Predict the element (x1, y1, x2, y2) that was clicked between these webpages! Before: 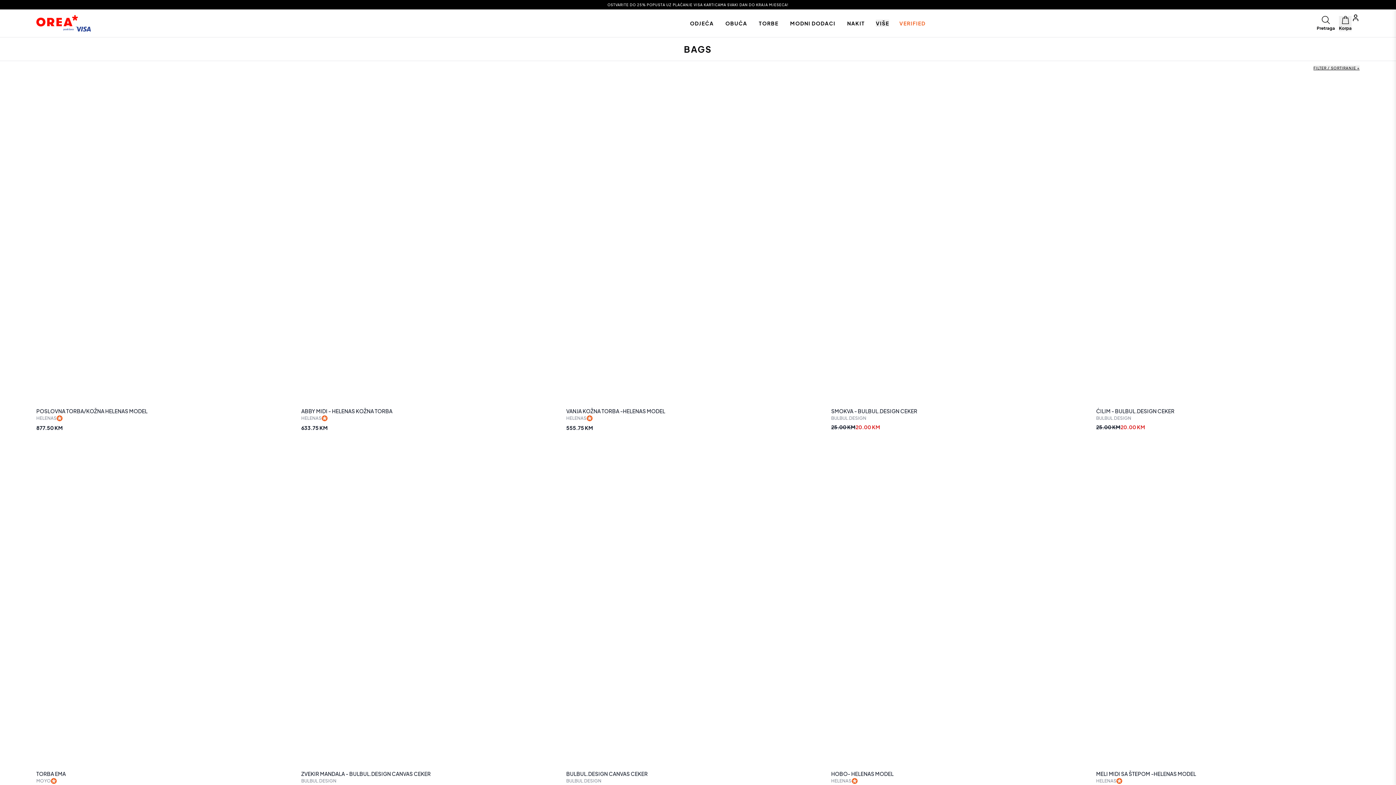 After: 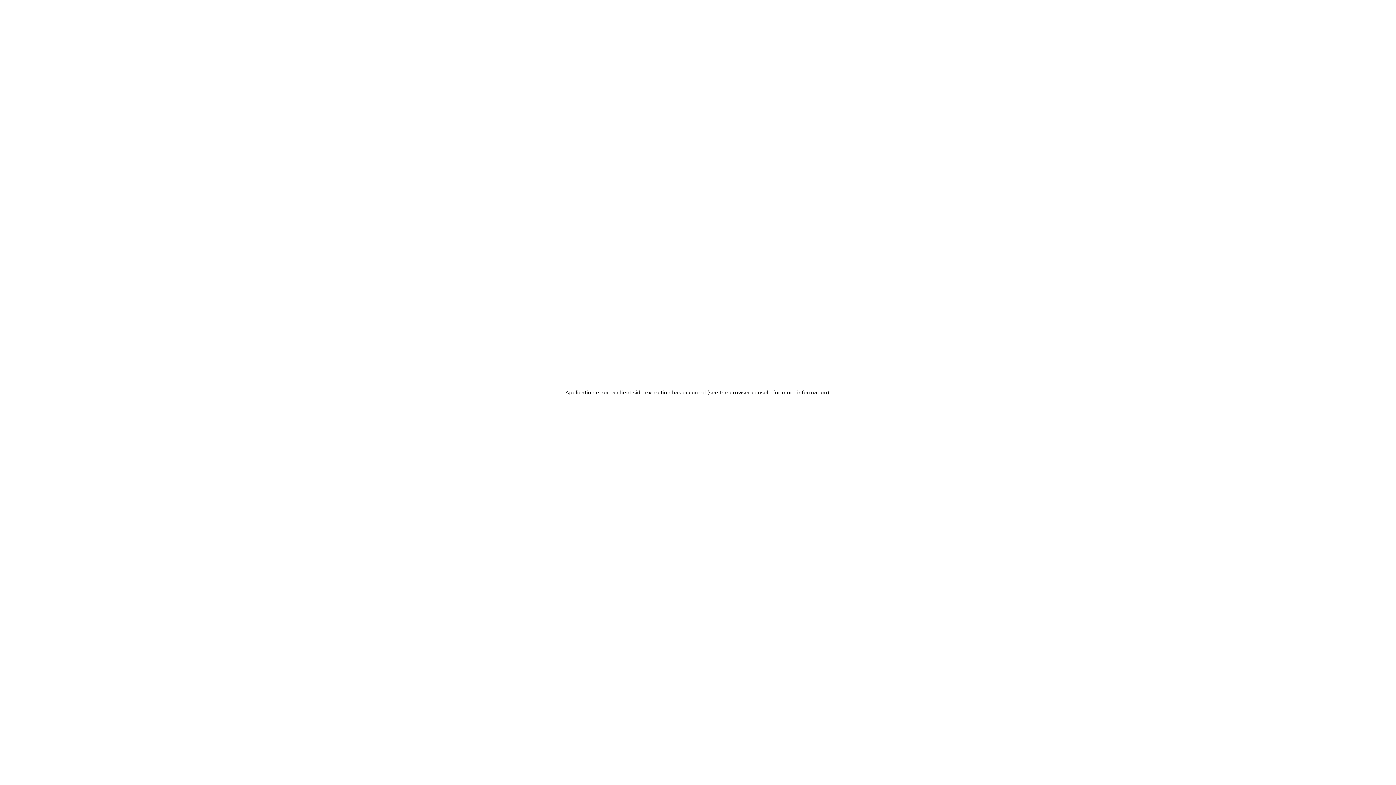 Action: label: ZVEKIR MANDALA - BULBUL.DESIGN CANVAS CEKER bbox: (301, 770, 564, 777)